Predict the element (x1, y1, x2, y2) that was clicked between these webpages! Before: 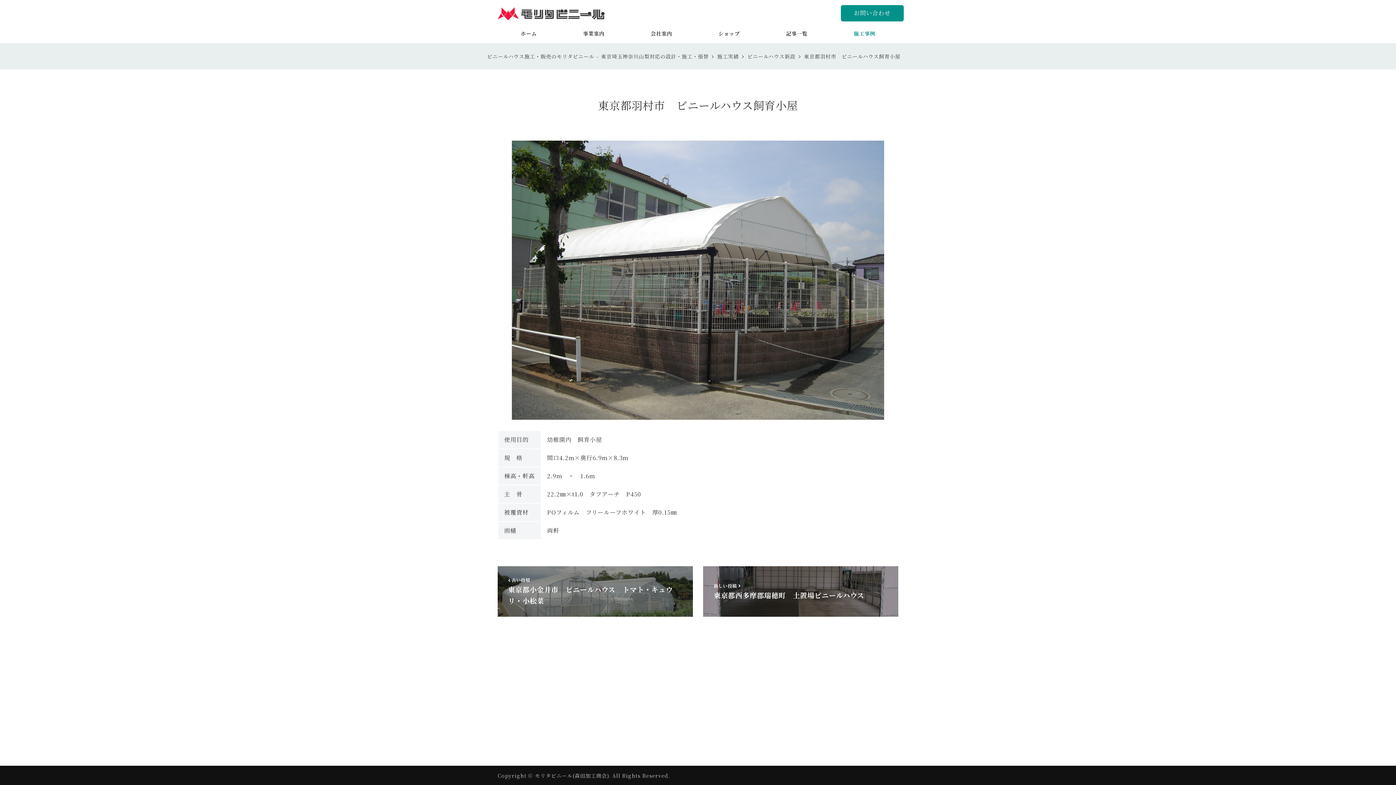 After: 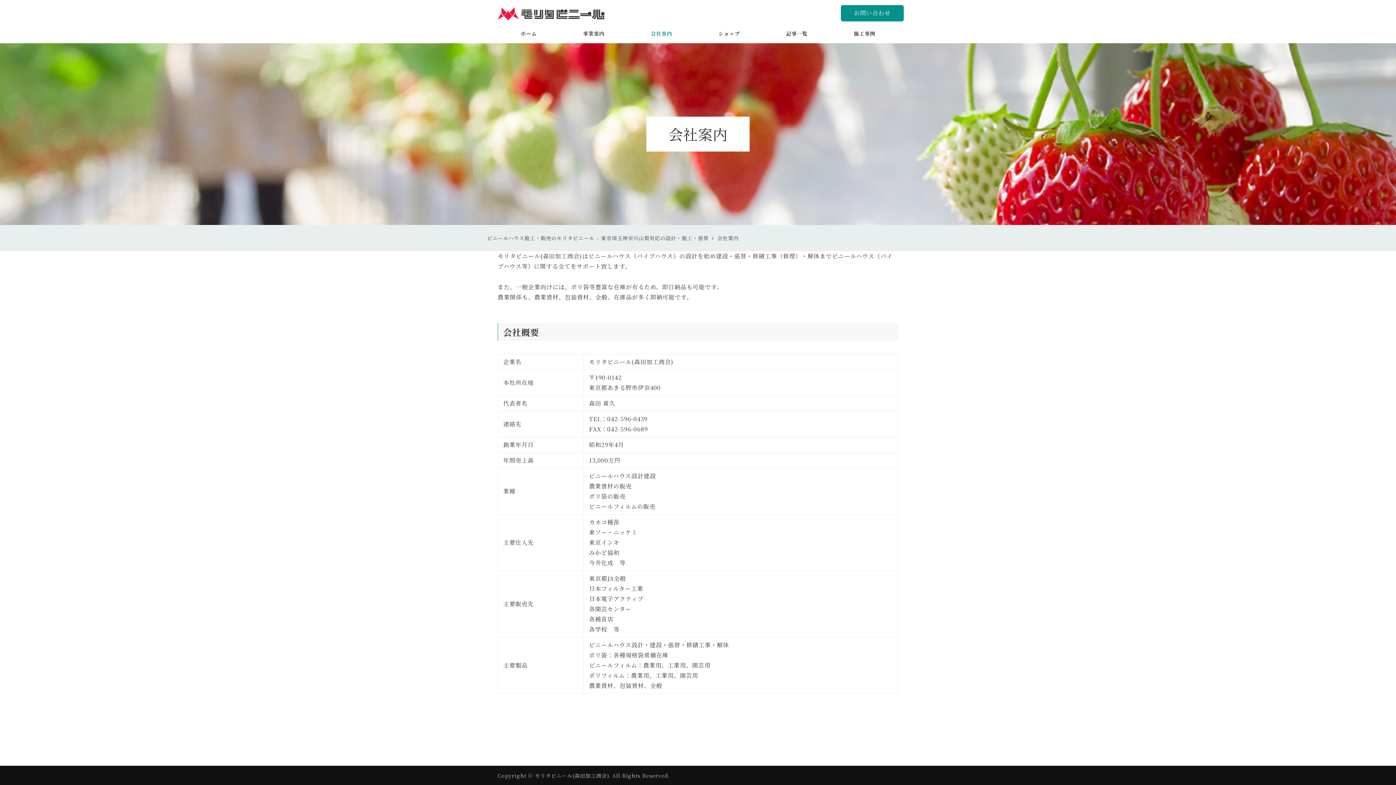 Action: bbox: (627, 23, 695, 43) label: 会社案内